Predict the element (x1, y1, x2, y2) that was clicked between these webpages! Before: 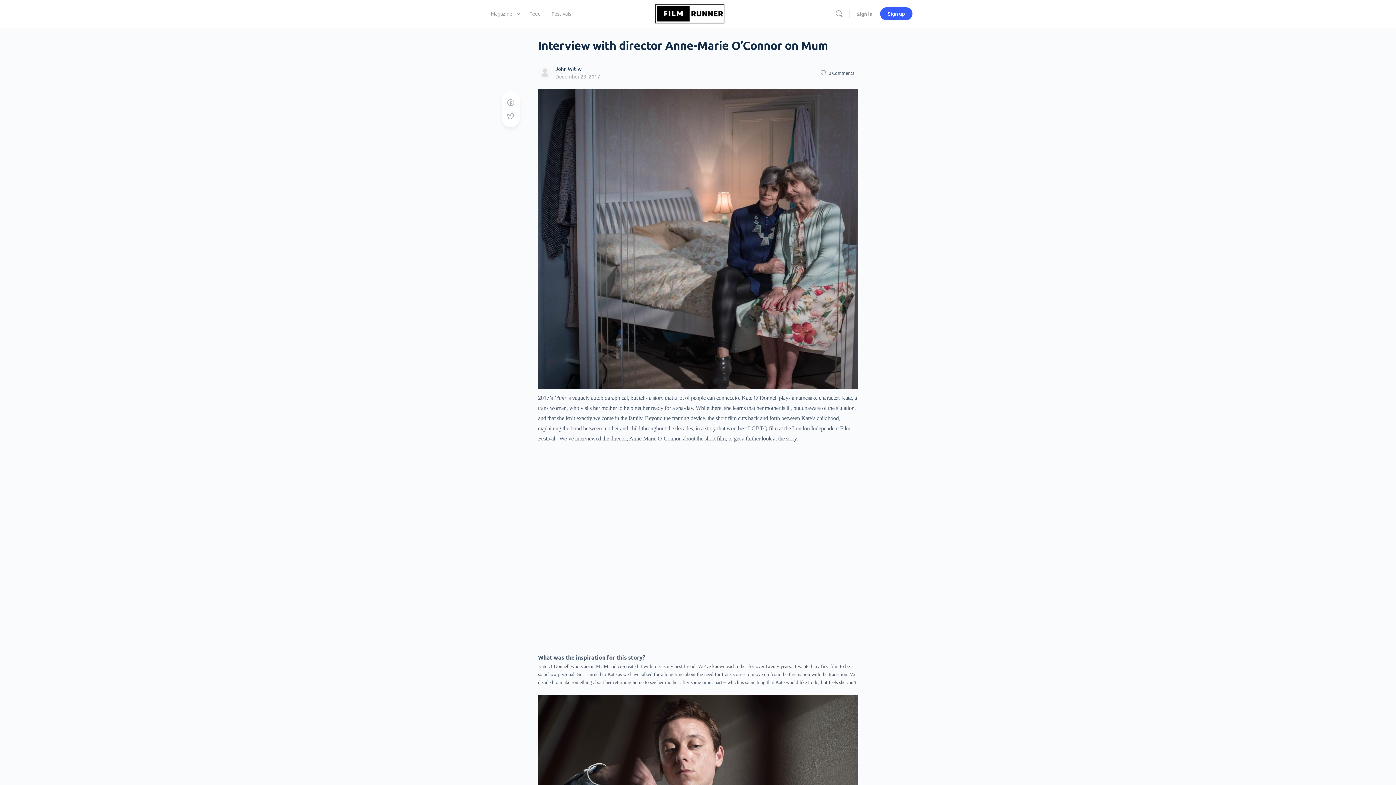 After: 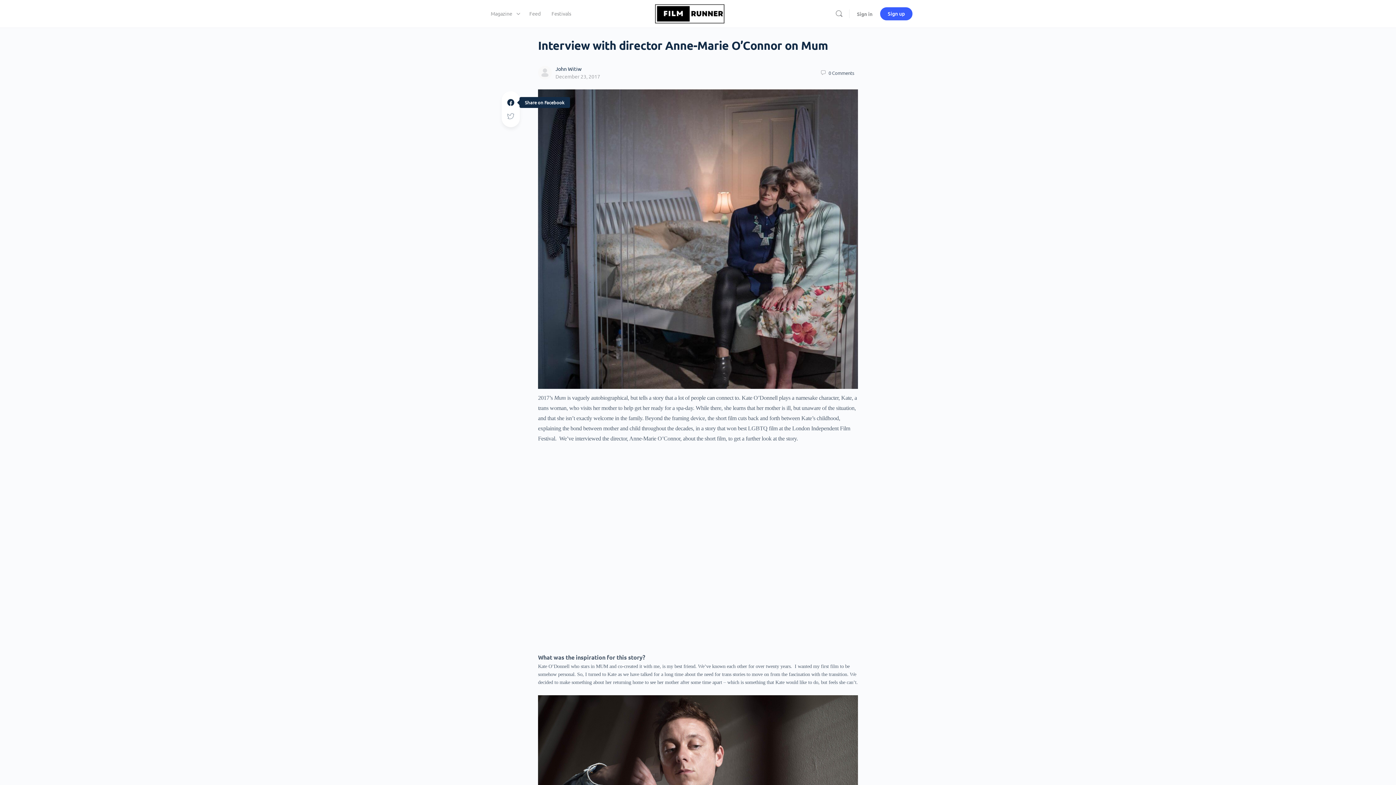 Action: bbox: (506, 97, 515, 107)